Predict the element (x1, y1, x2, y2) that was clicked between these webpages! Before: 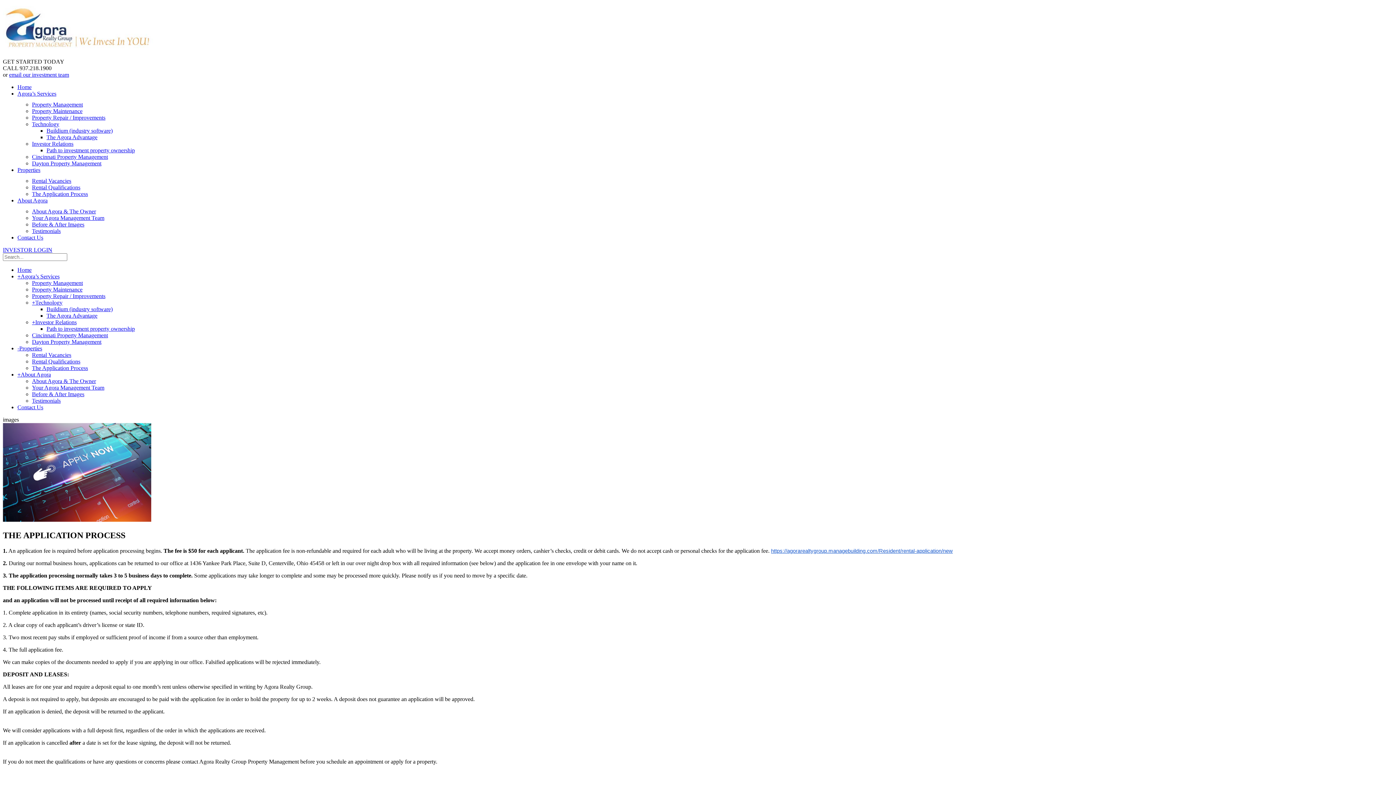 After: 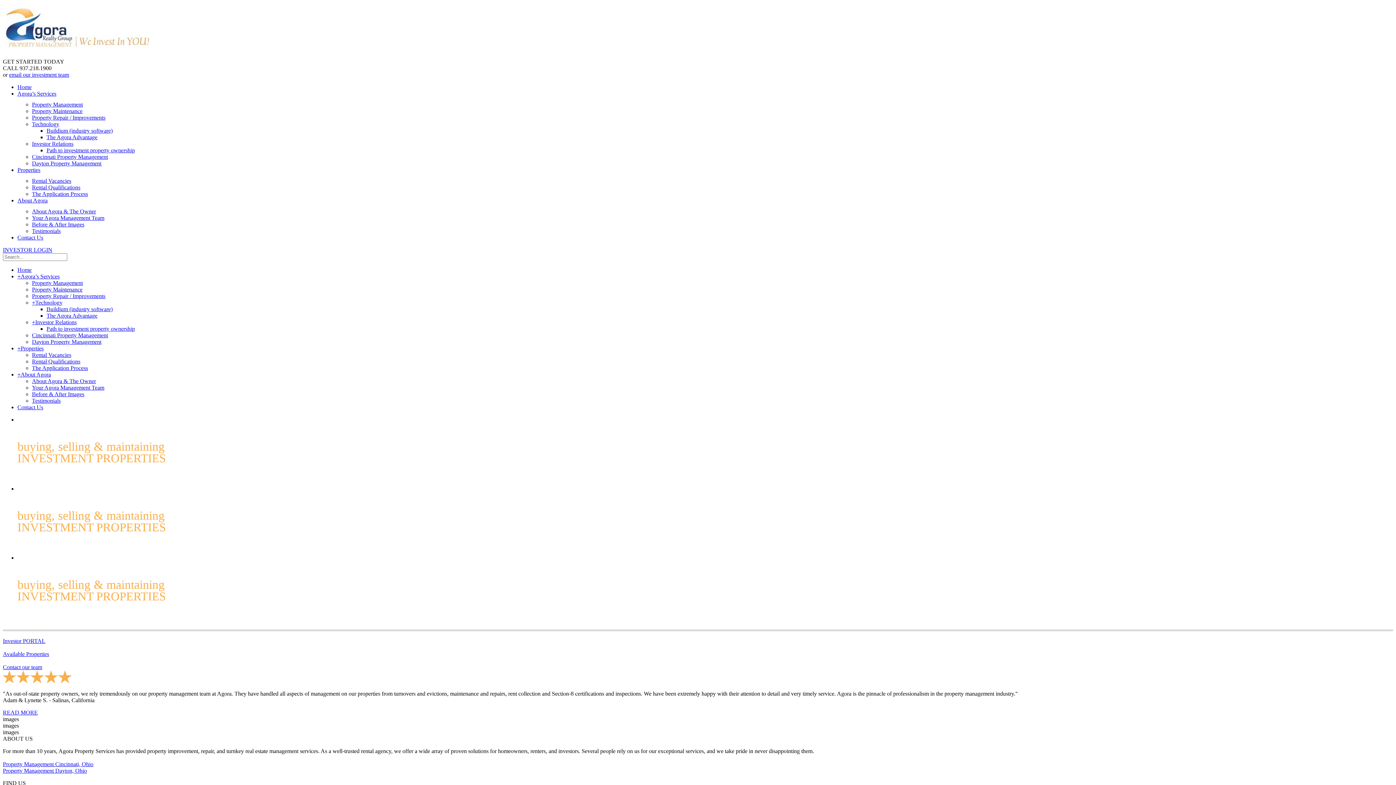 Action: bbox: (17, 266, 31, 273) label: Home